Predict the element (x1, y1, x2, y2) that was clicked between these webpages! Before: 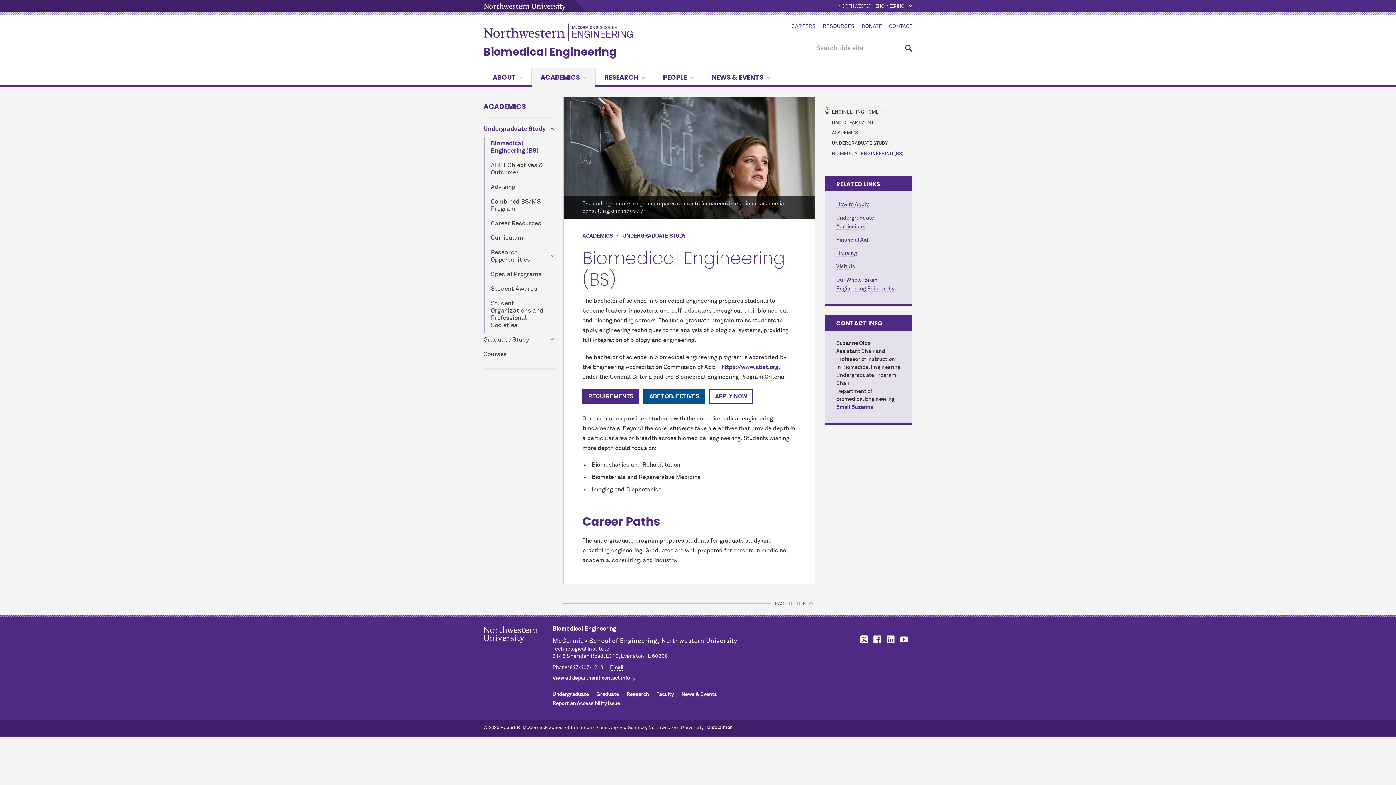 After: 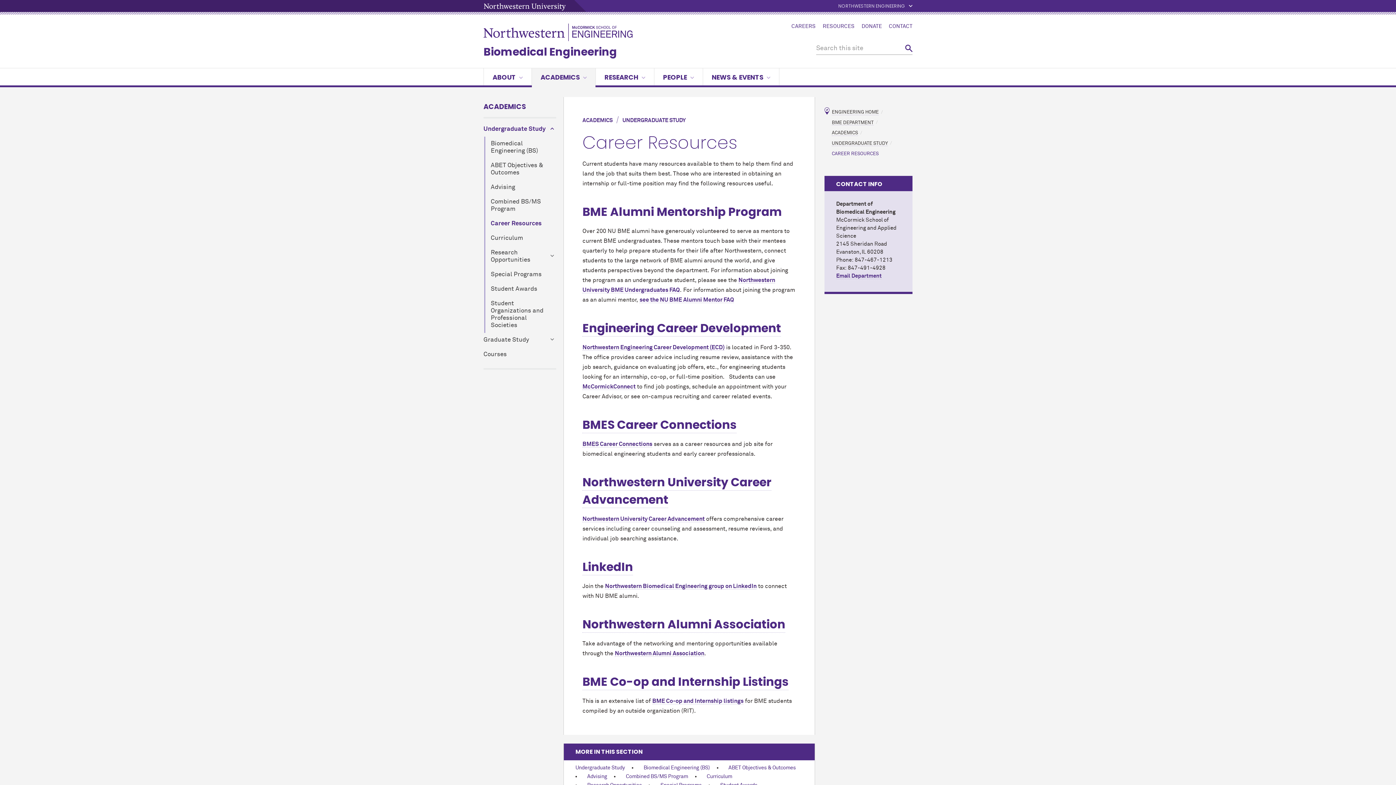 Action: label: Career Resources bbox: (490, 216, 556, 231)